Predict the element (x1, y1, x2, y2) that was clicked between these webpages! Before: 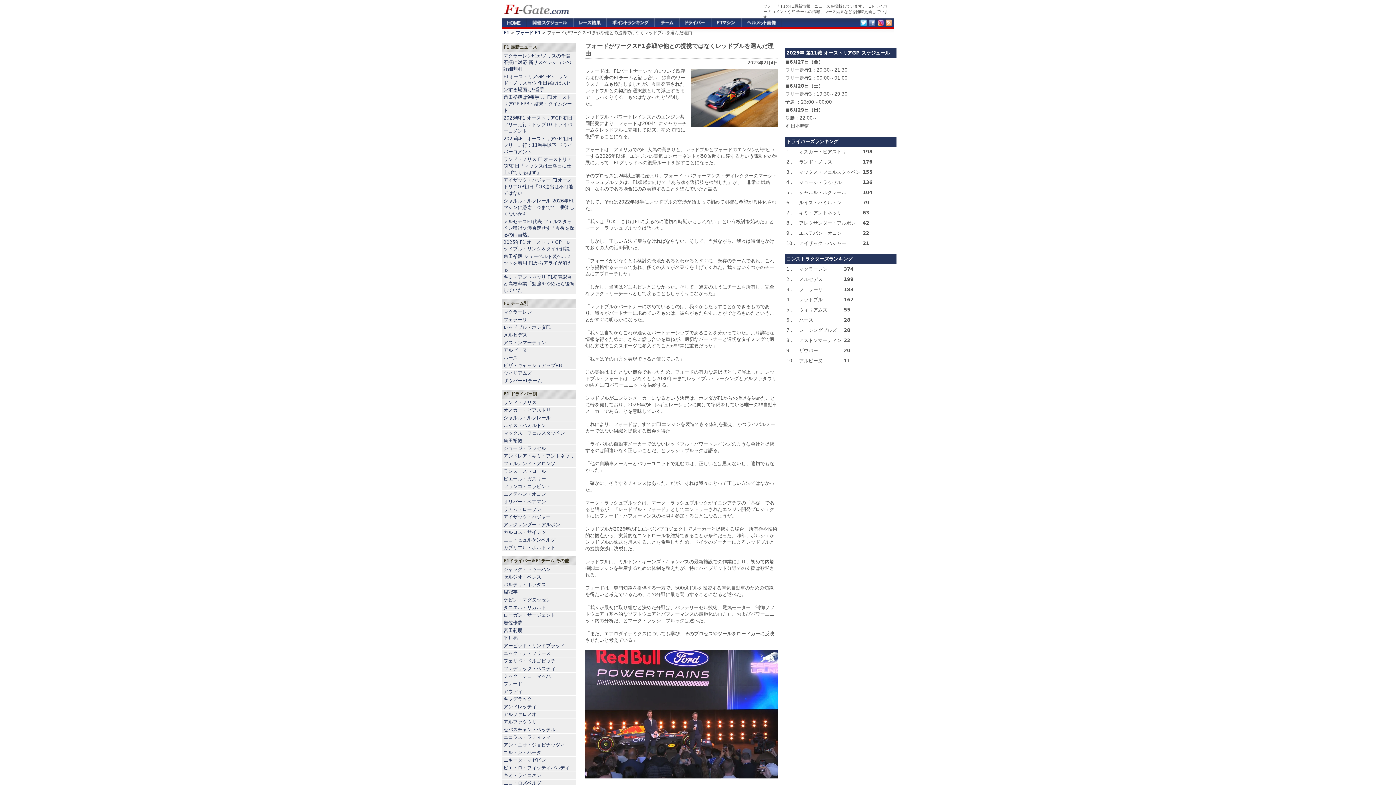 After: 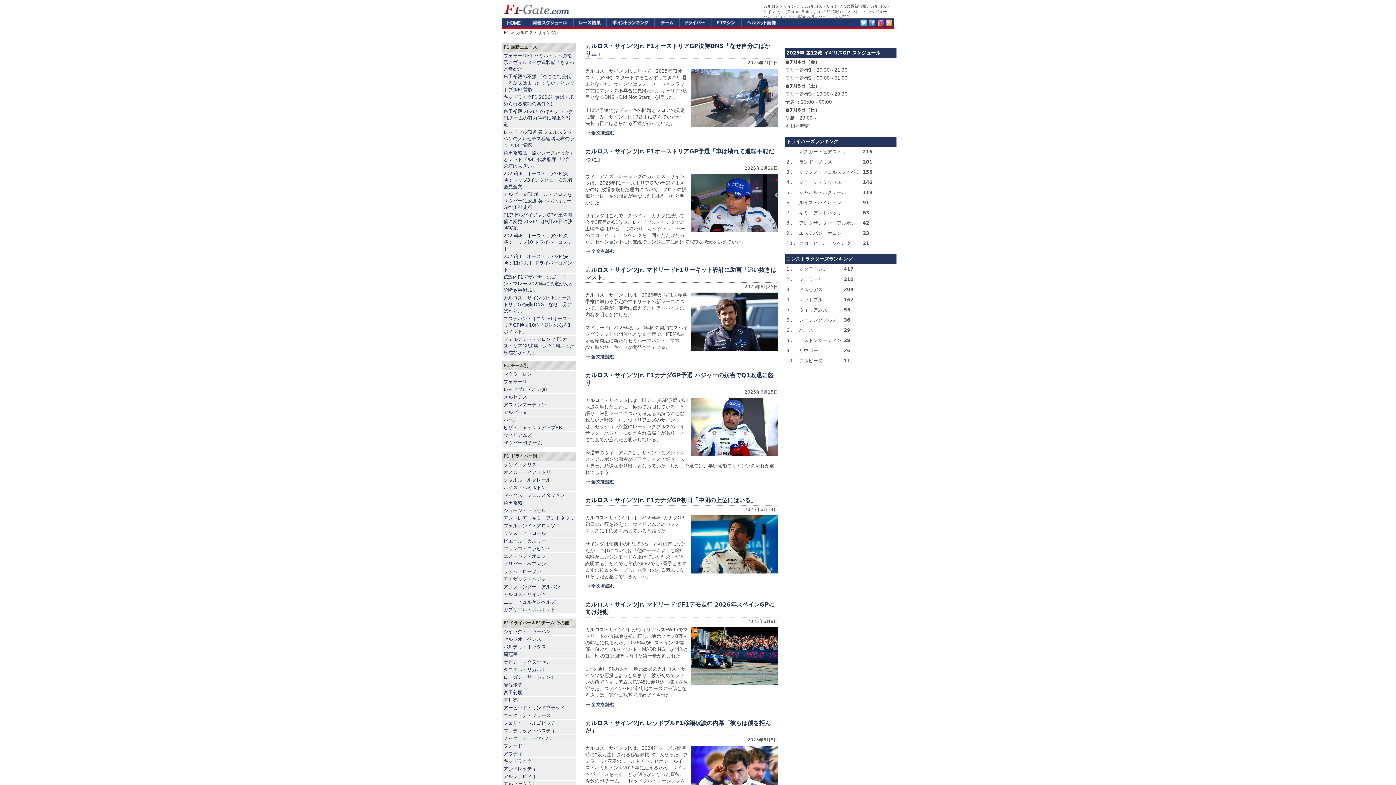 Action: label: カルロス・サインツ bbox: (503, 529, 546, 535)